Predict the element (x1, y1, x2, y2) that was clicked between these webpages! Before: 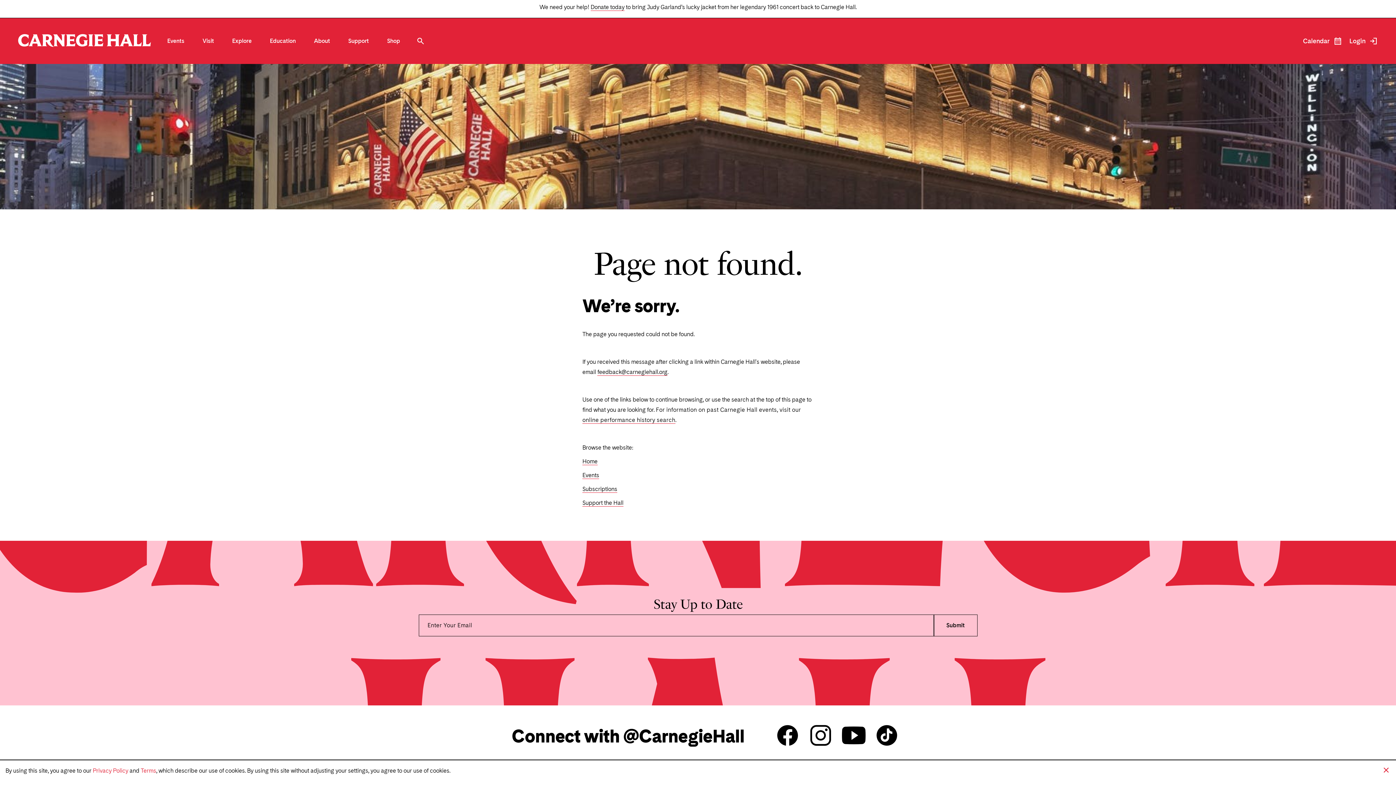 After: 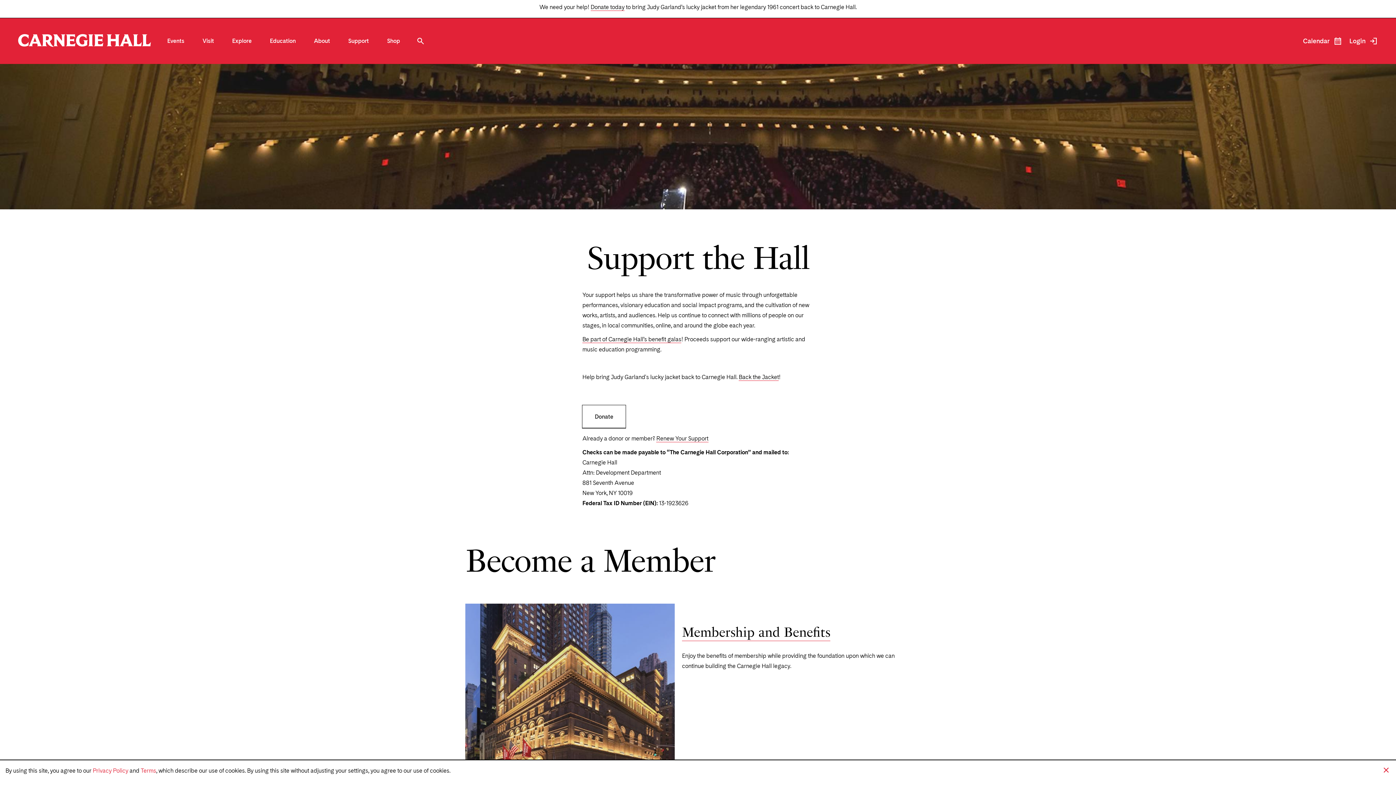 Action: bbox: (348, 38, 368, 44) label: Support